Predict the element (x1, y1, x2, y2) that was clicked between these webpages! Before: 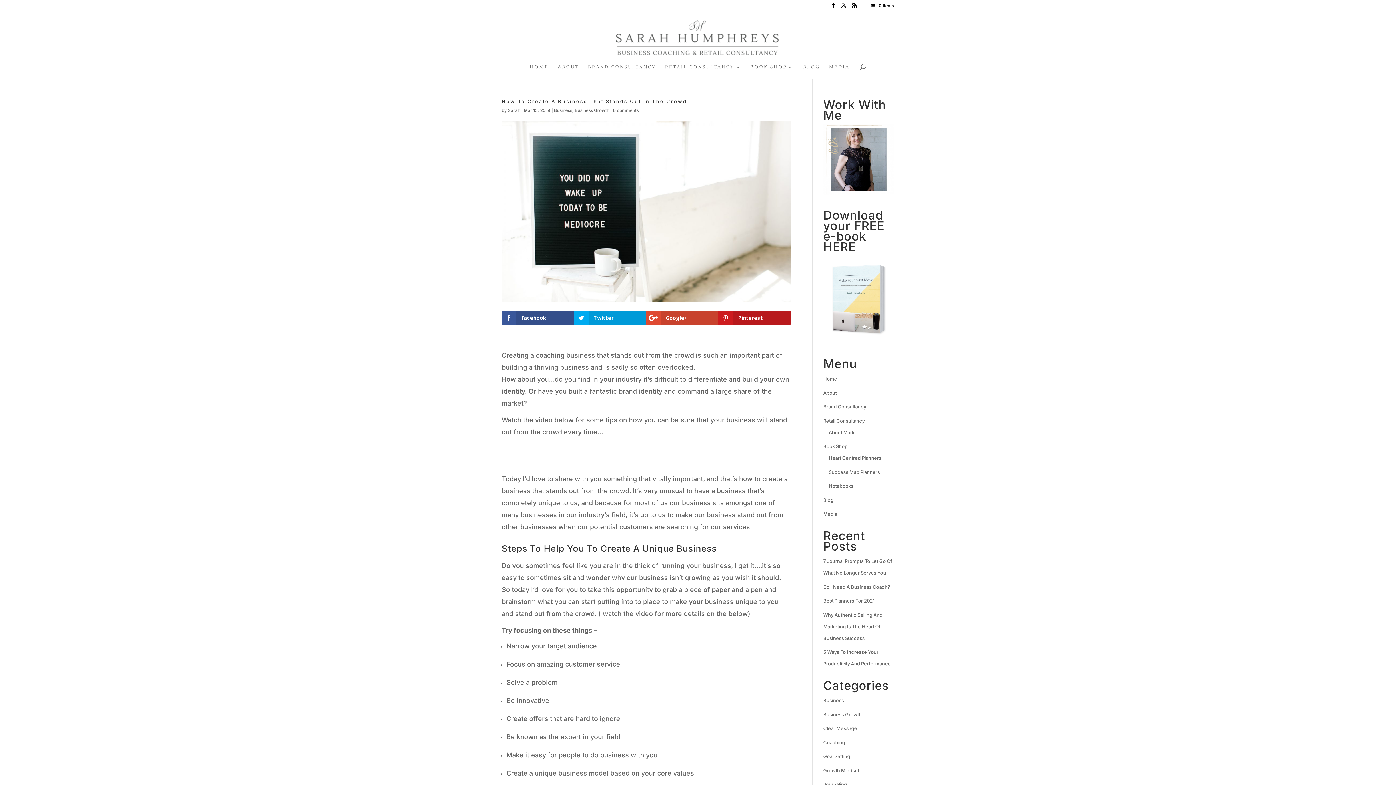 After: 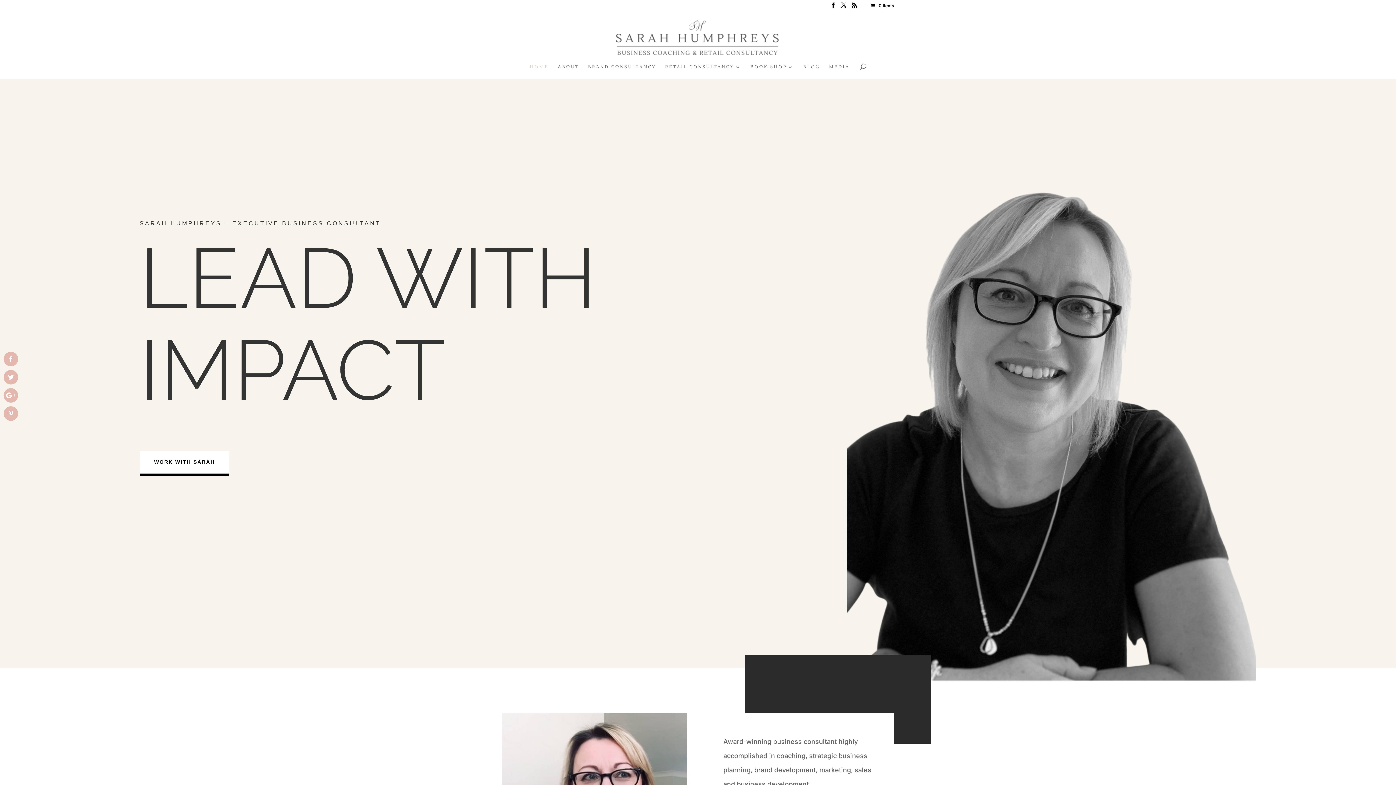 Action: bbox: (530, 64, 548, 78) label: HOME